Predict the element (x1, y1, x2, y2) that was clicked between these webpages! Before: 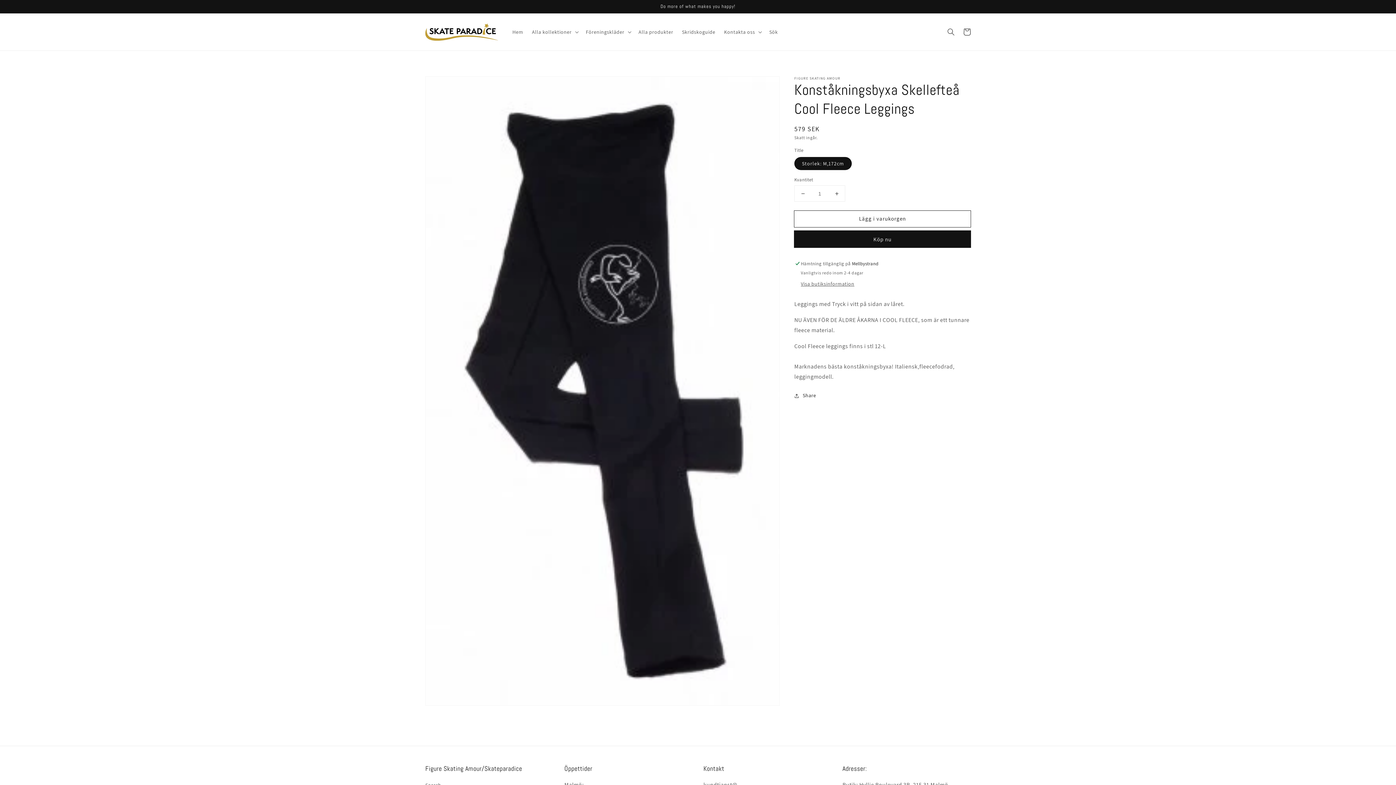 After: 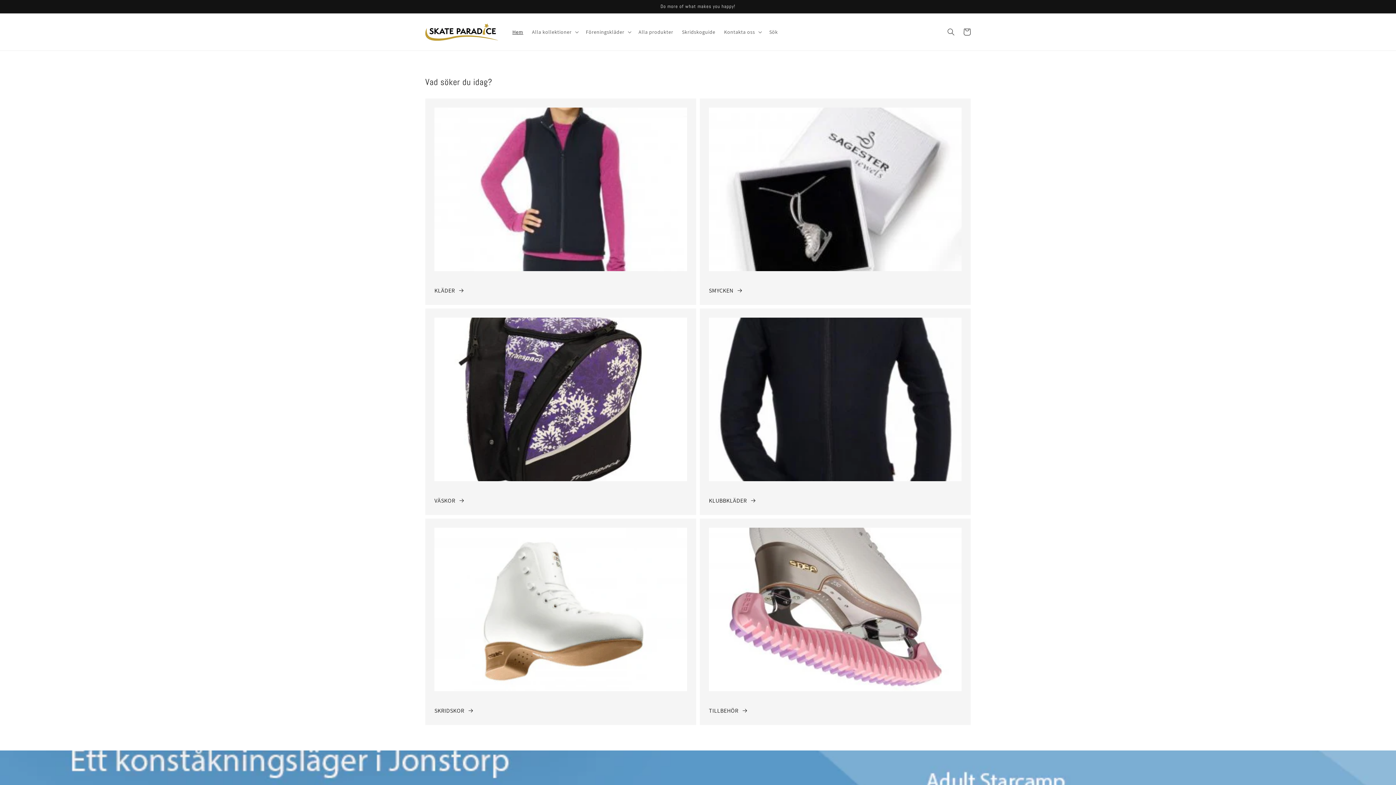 Action: label: Hem bbox: (508, 24, 527, 39)